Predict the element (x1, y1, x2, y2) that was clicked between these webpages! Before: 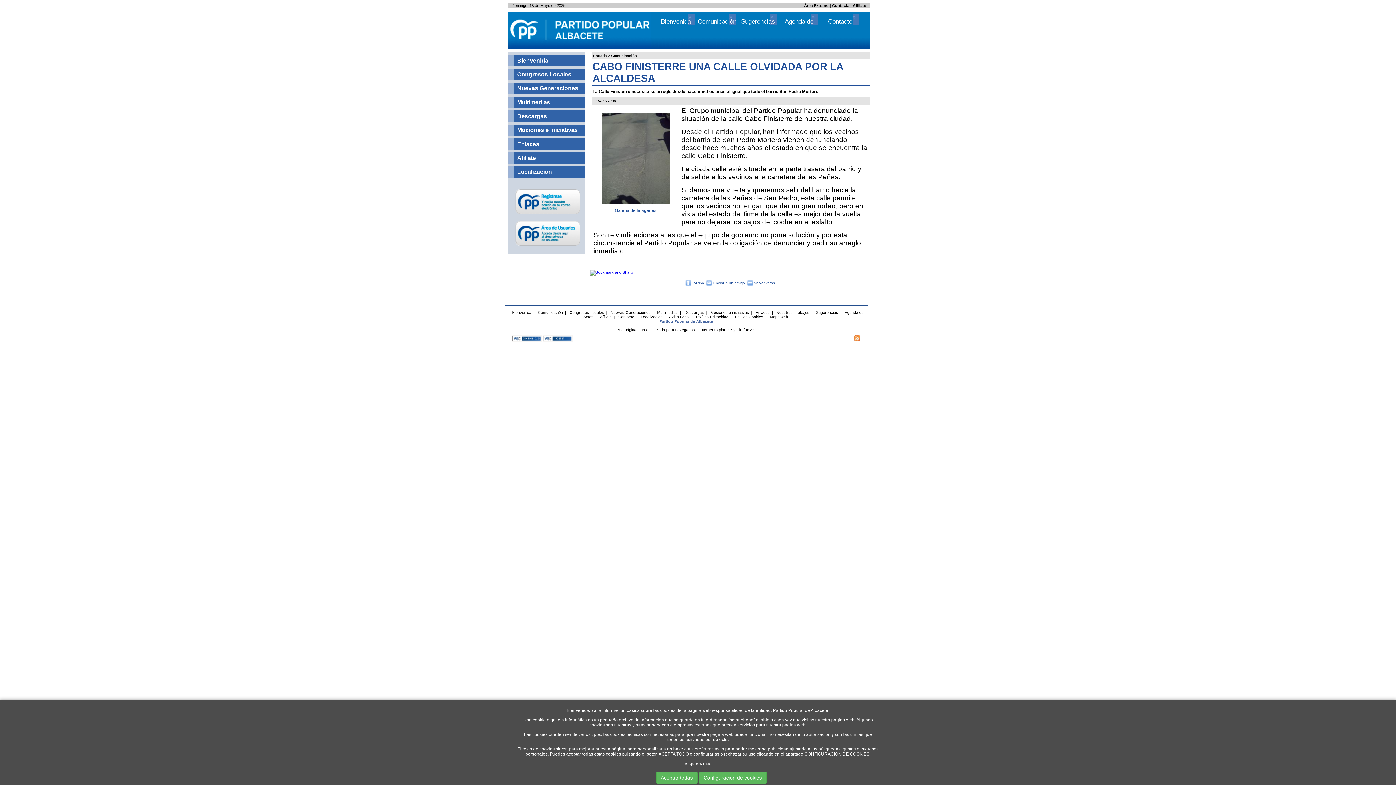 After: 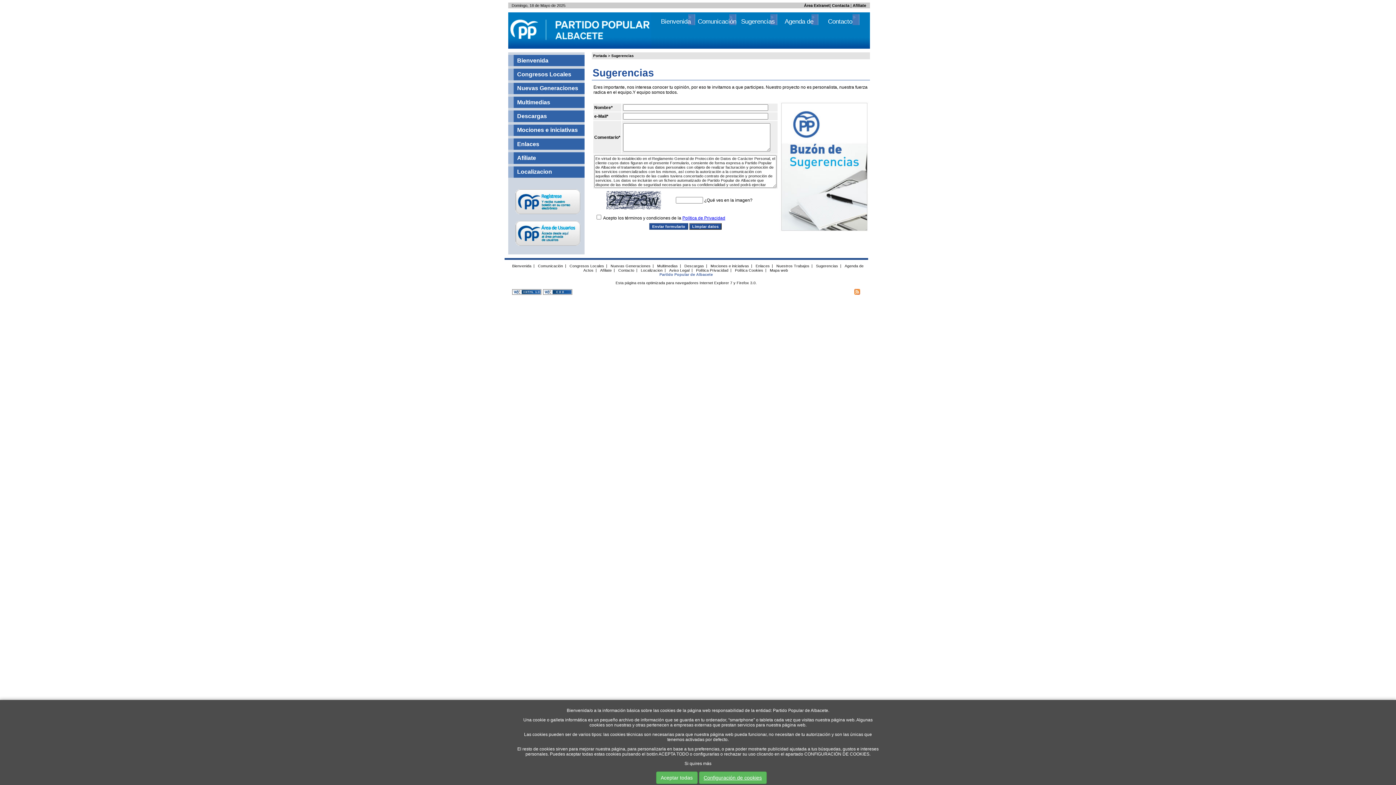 Action: label: Sugerencias bbox: (815, 309, 839, 315)